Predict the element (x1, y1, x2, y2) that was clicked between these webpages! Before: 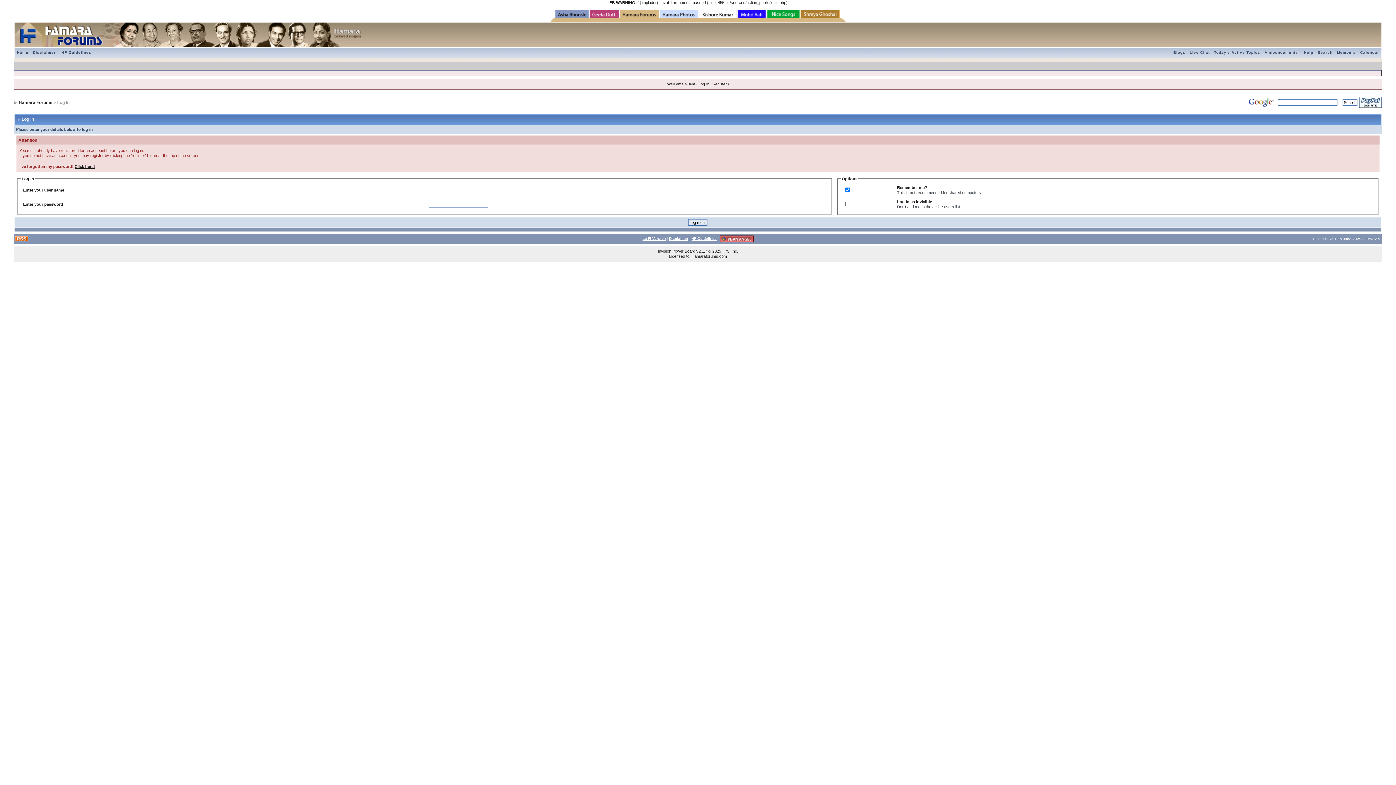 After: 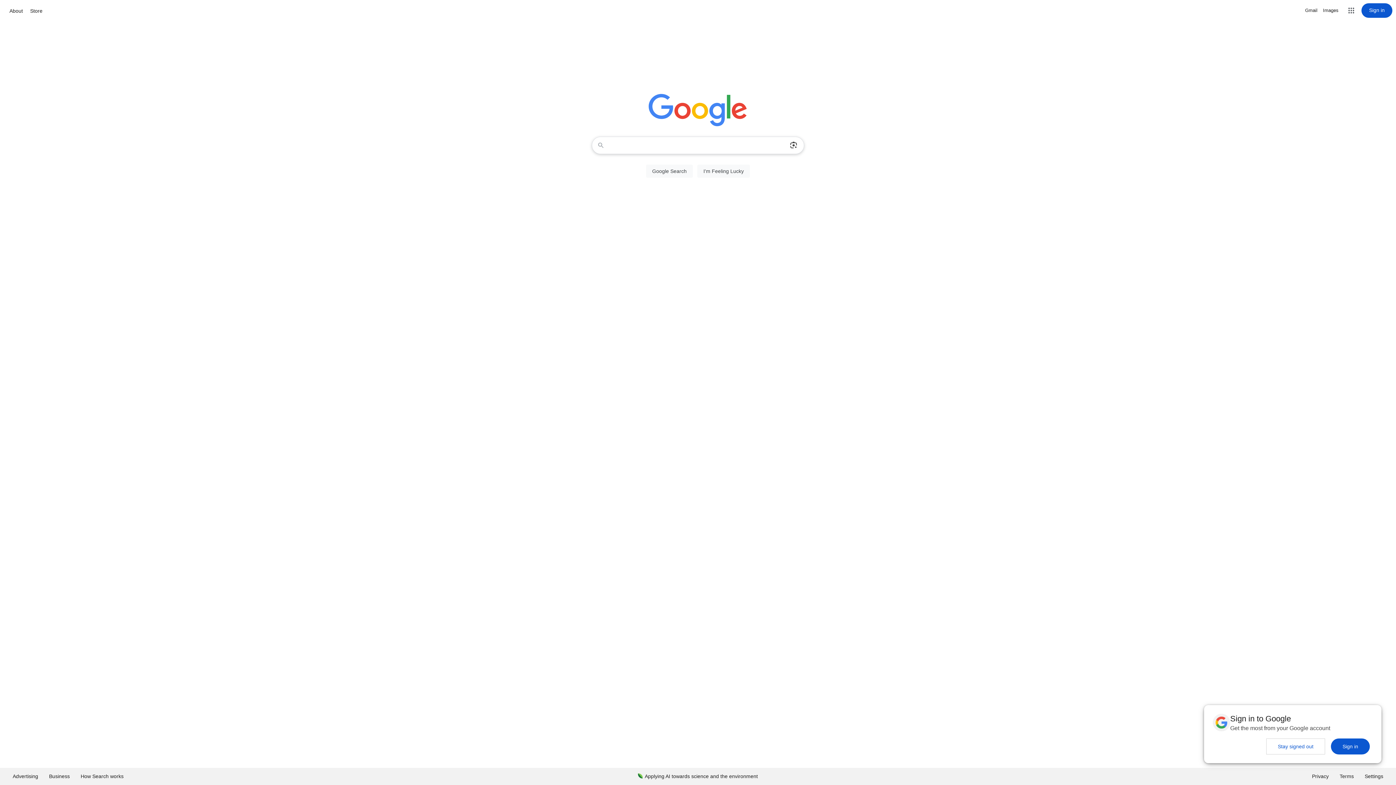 Action: bbox: (1247, 98, 1275, 105)